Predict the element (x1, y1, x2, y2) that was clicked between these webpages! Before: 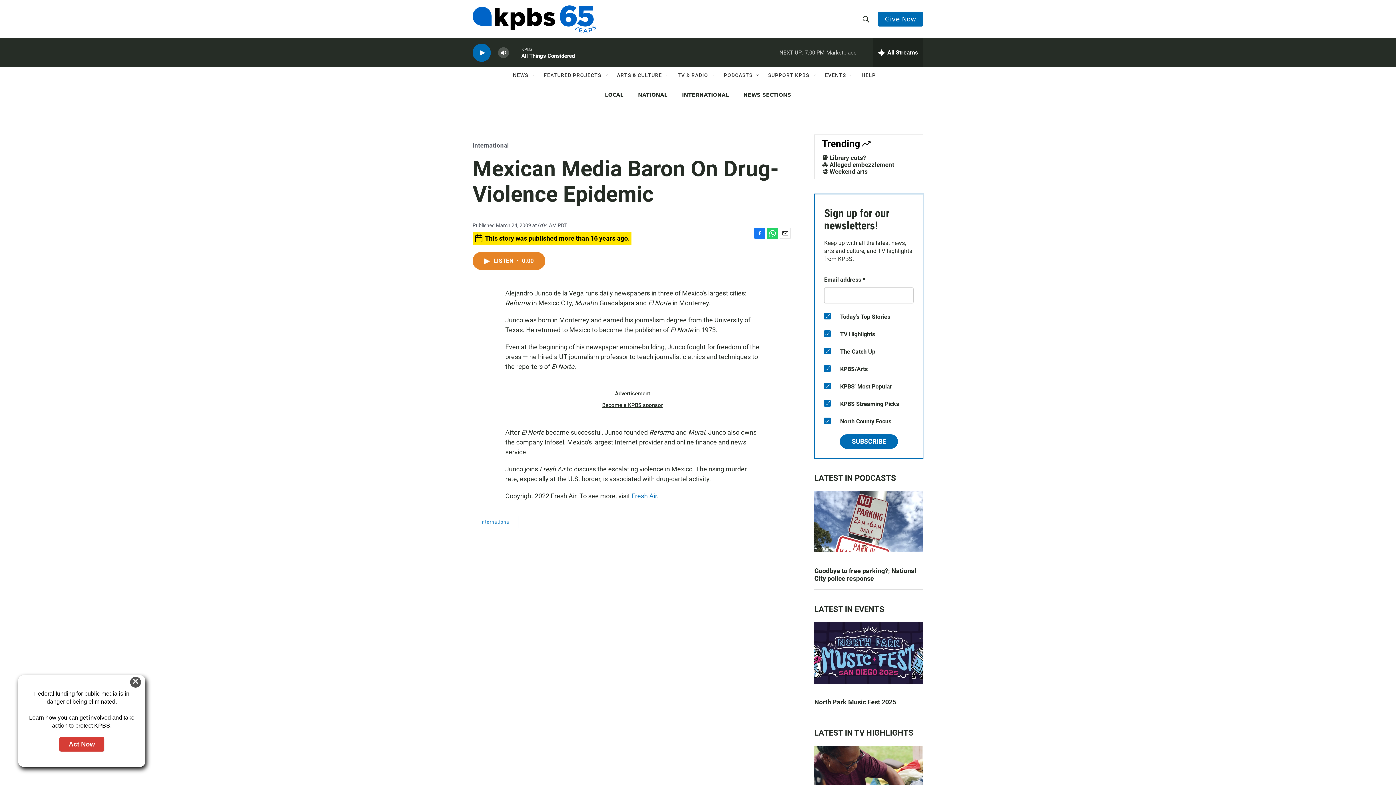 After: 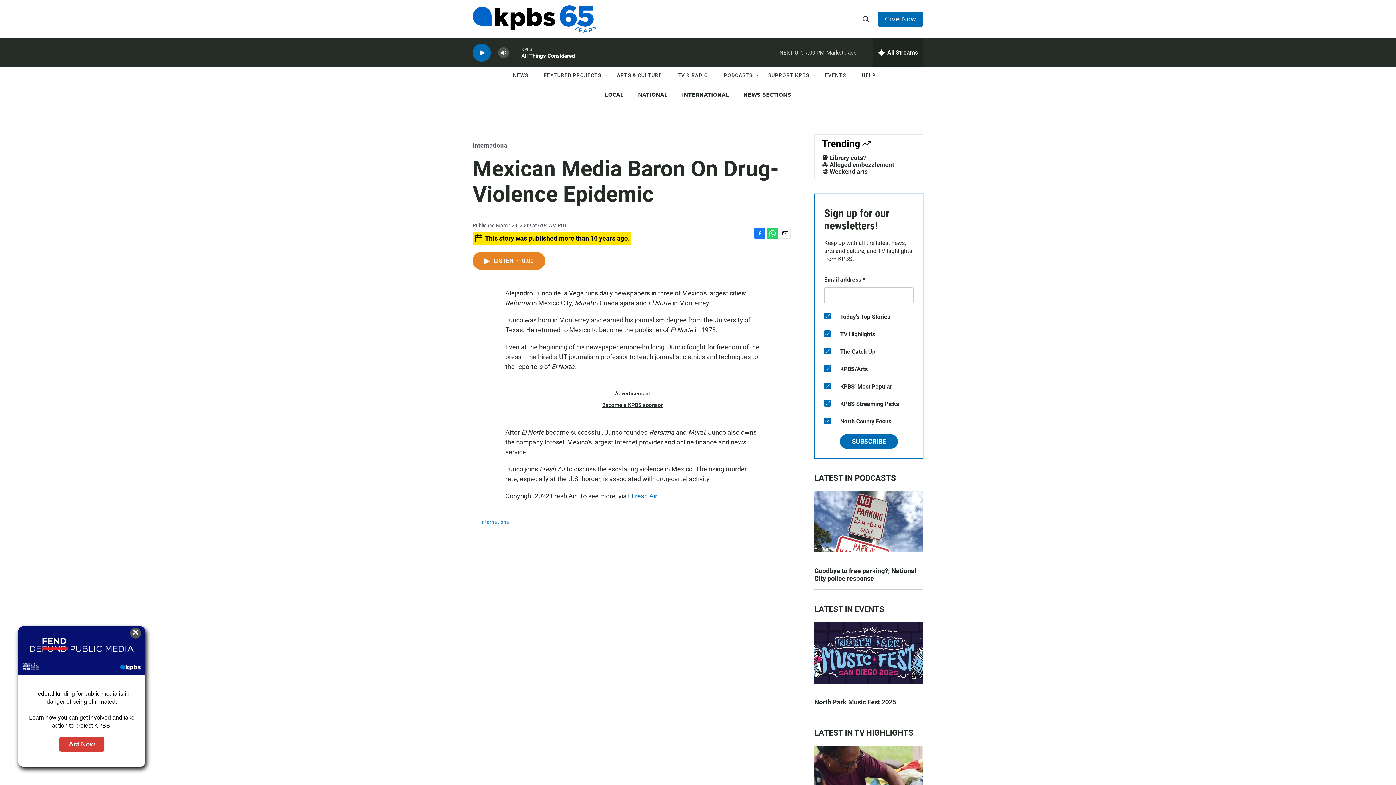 Action: bbox: (780, 260, 790, 271) label: Email